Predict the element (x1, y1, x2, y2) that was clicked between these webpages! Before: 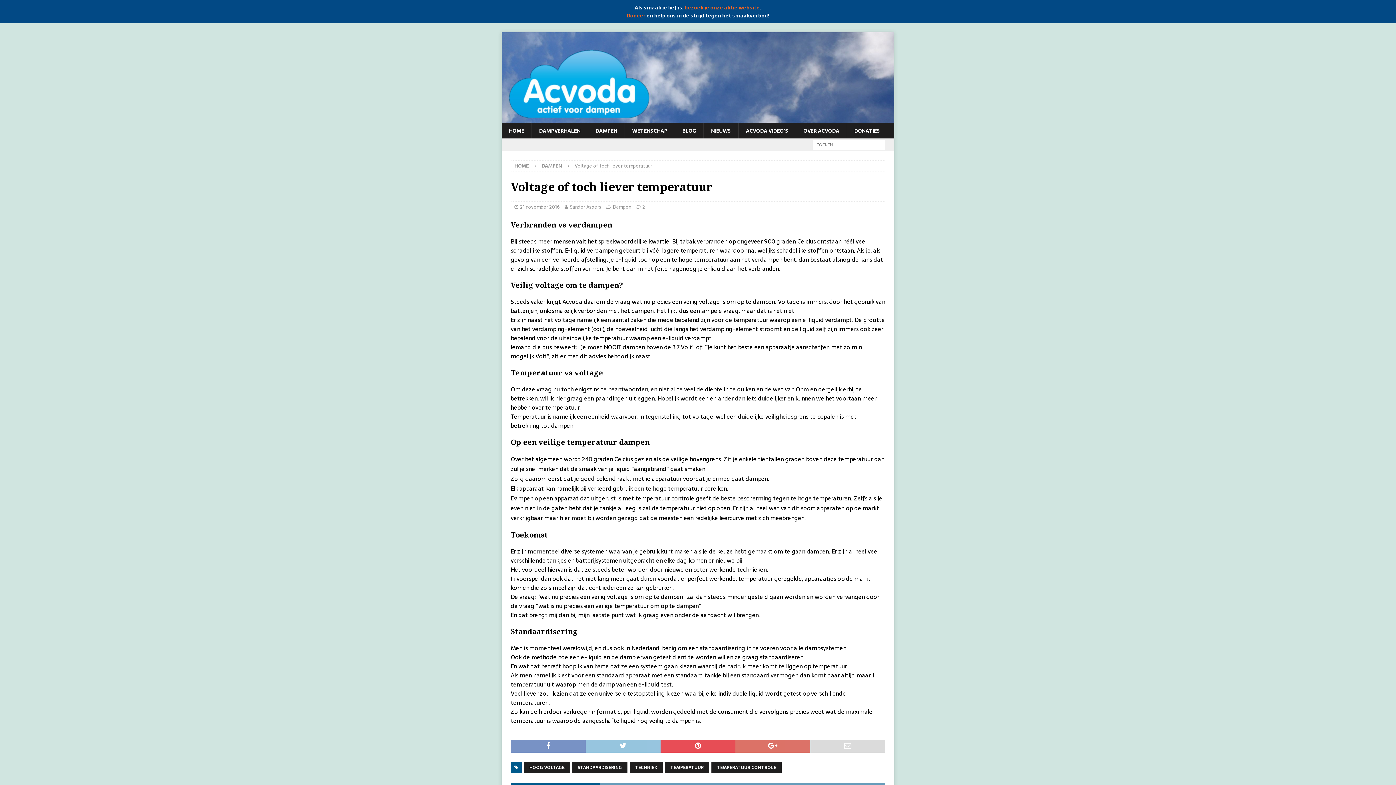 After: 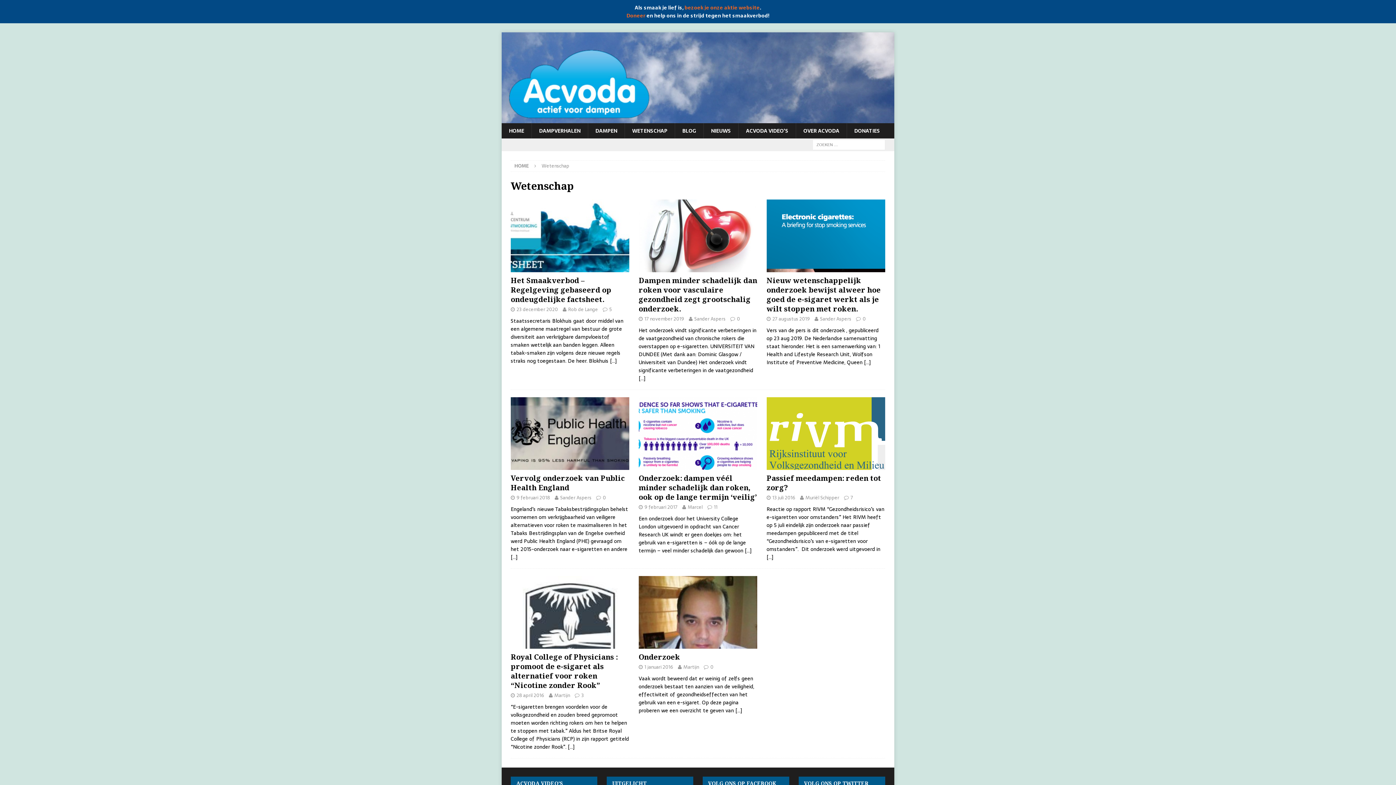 Action: bbox: (624, 123, 674, 138) label: WETENSCHAP